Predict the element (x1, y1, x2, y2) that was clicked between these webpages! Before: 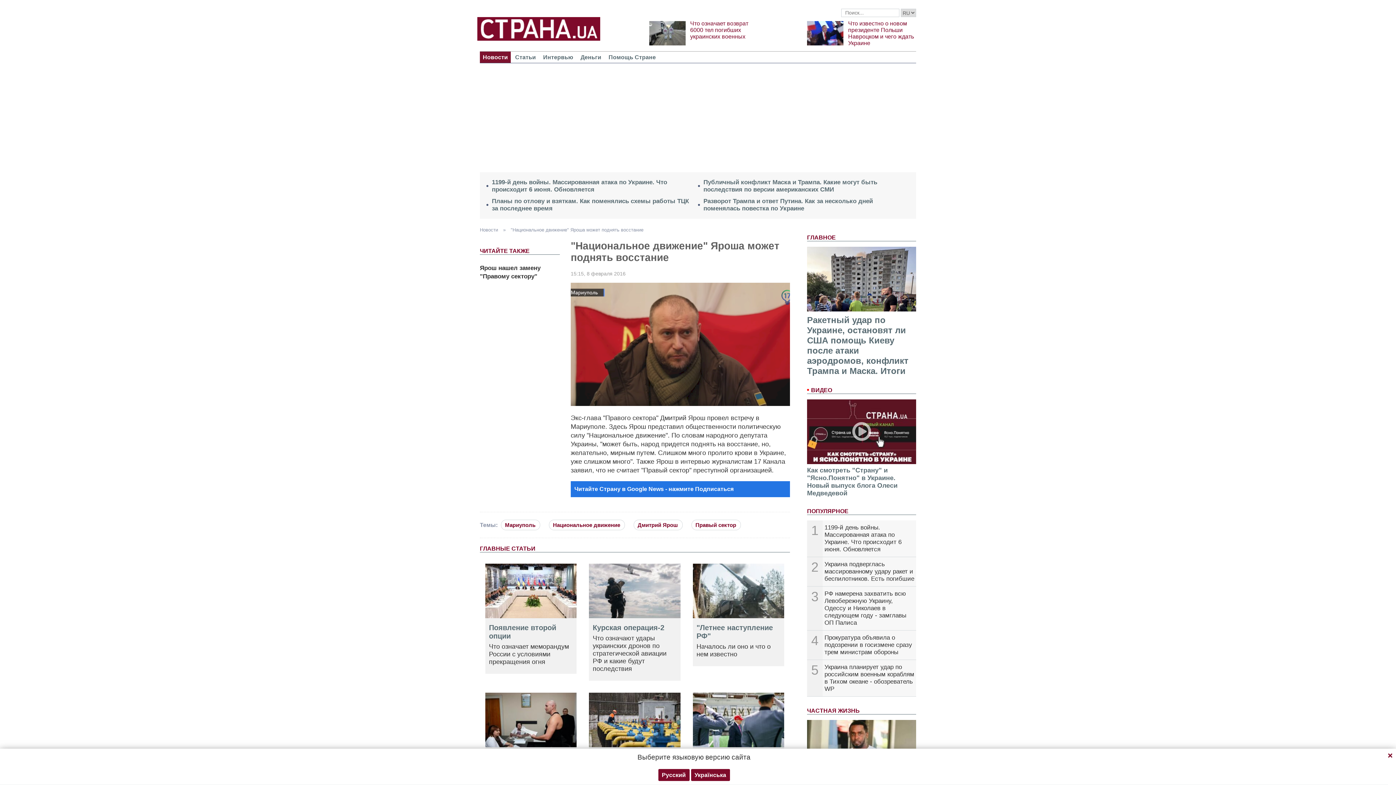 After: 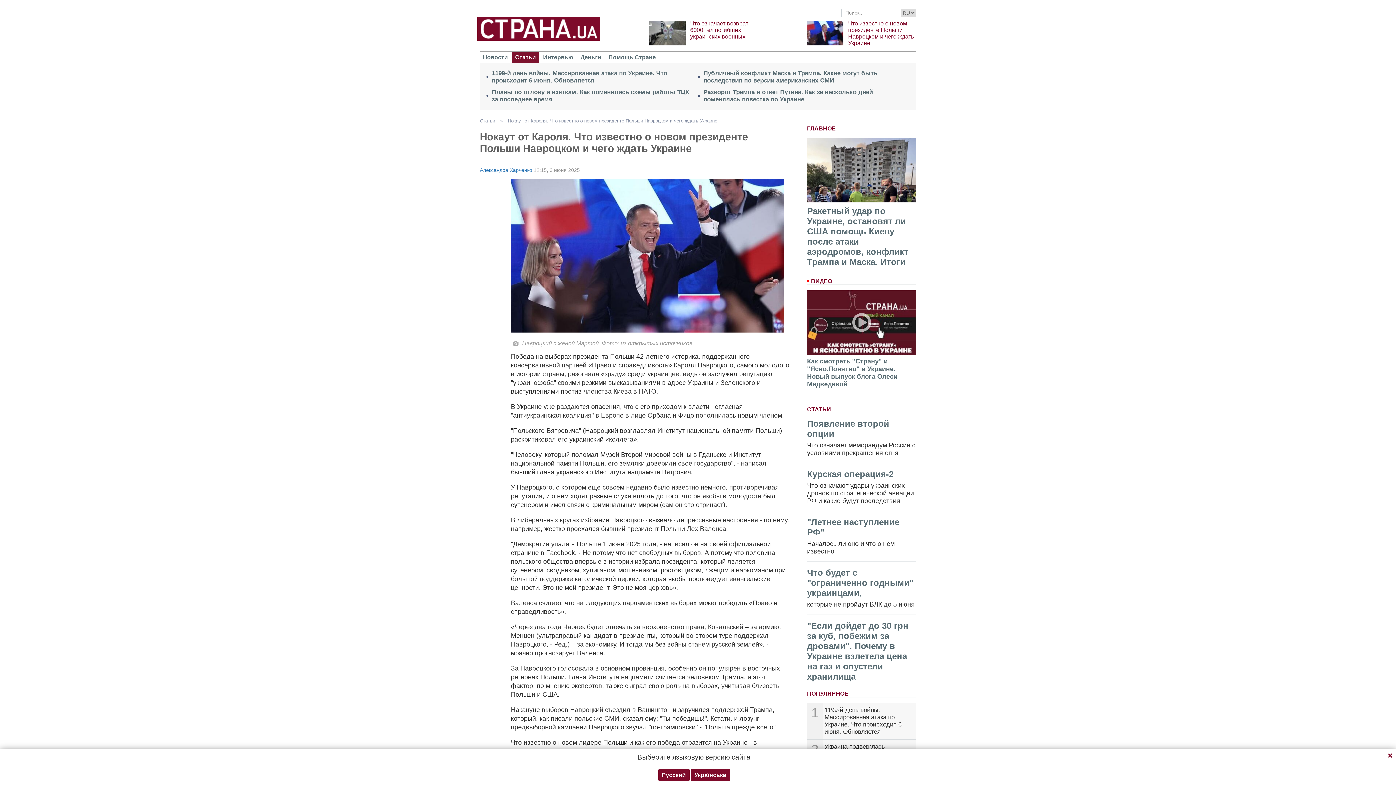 Action: bbox: (807, 20, 843, 45)